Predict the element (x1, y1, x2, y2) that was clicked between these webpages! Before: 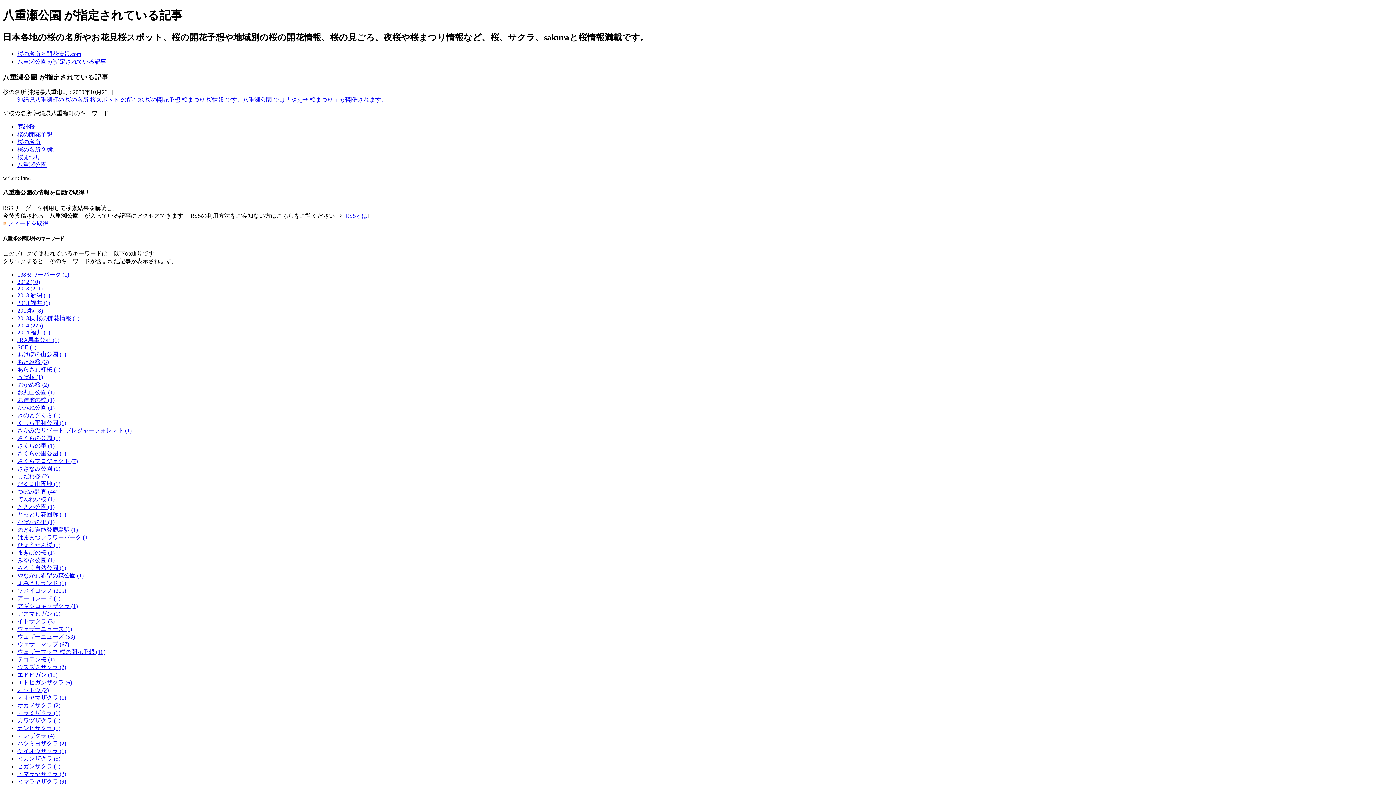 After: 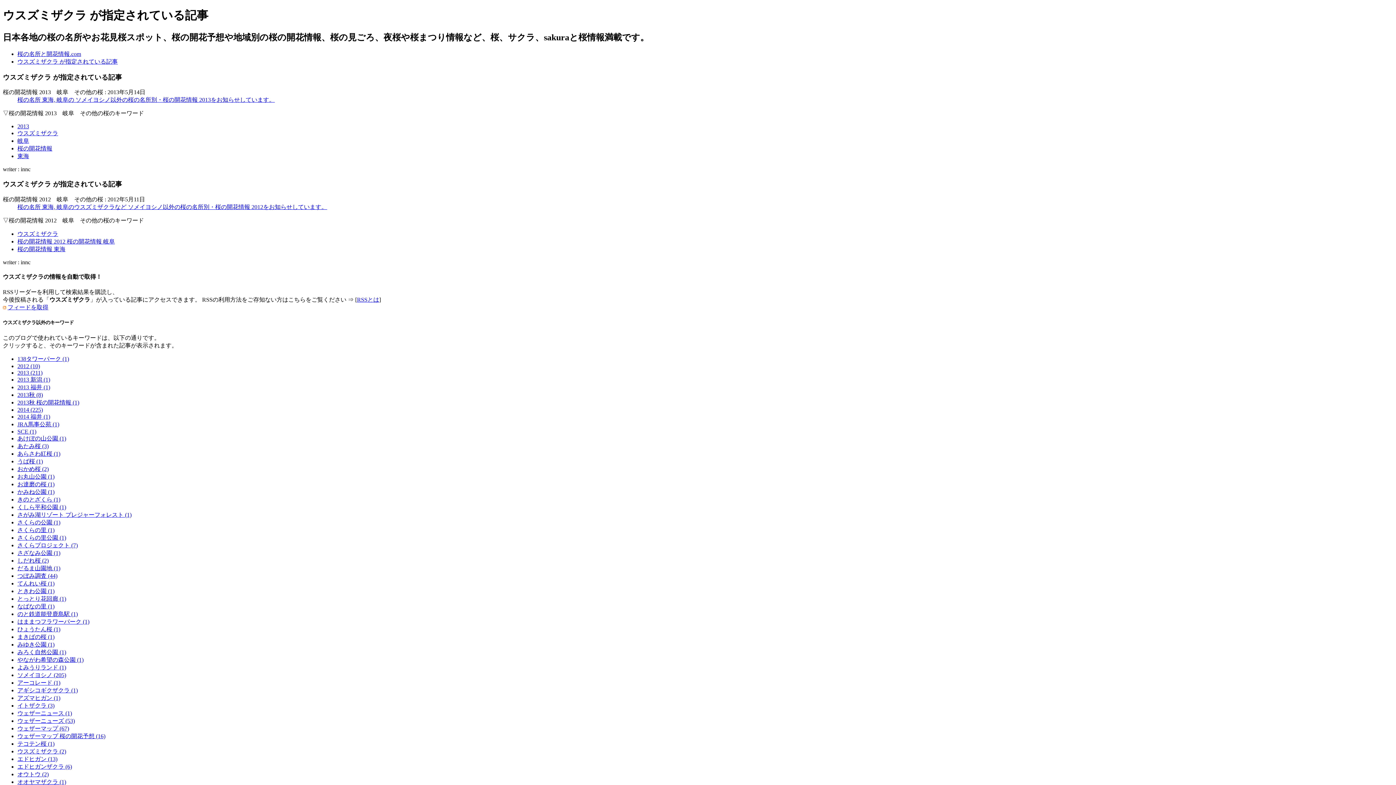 Action: bbox: (17, 664, 66, 670) label: ウスズミザクラ (2)